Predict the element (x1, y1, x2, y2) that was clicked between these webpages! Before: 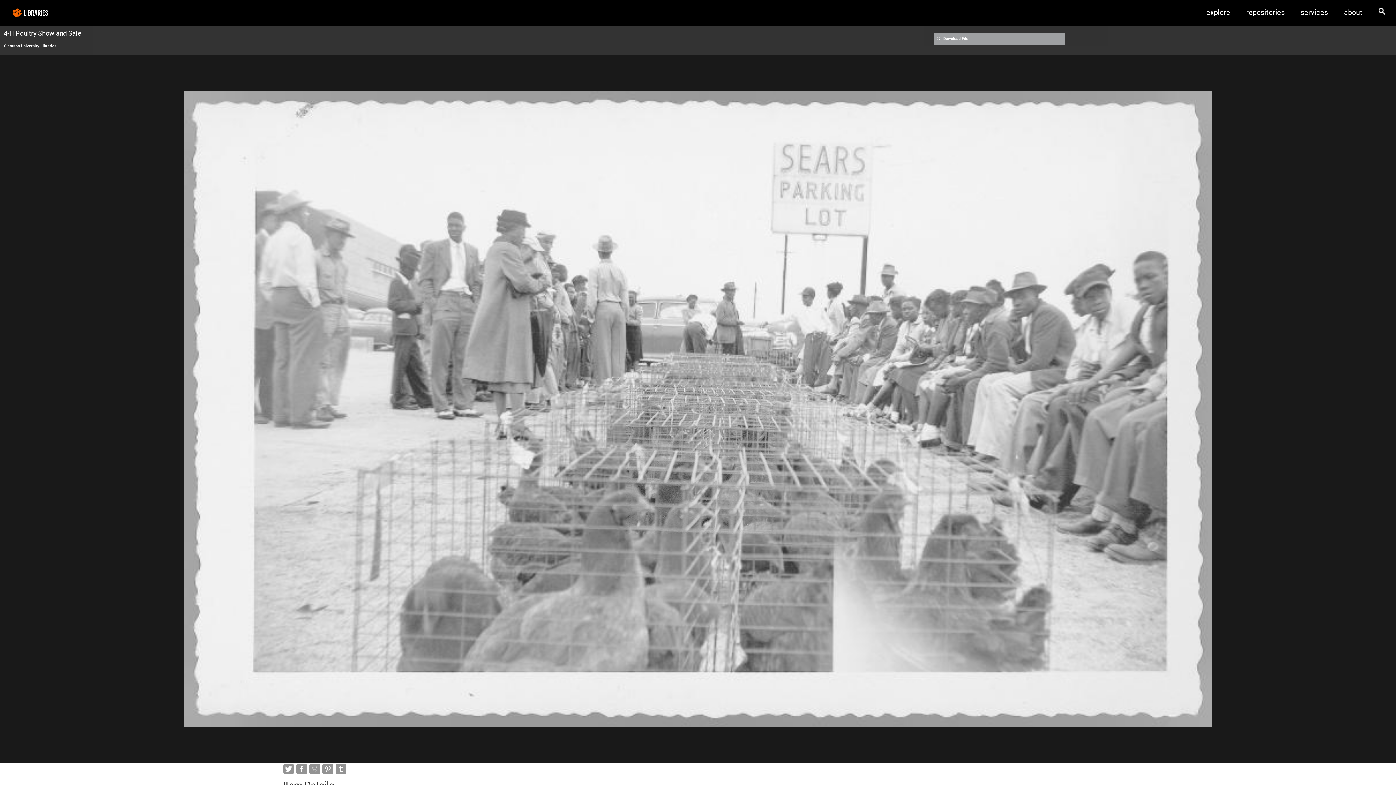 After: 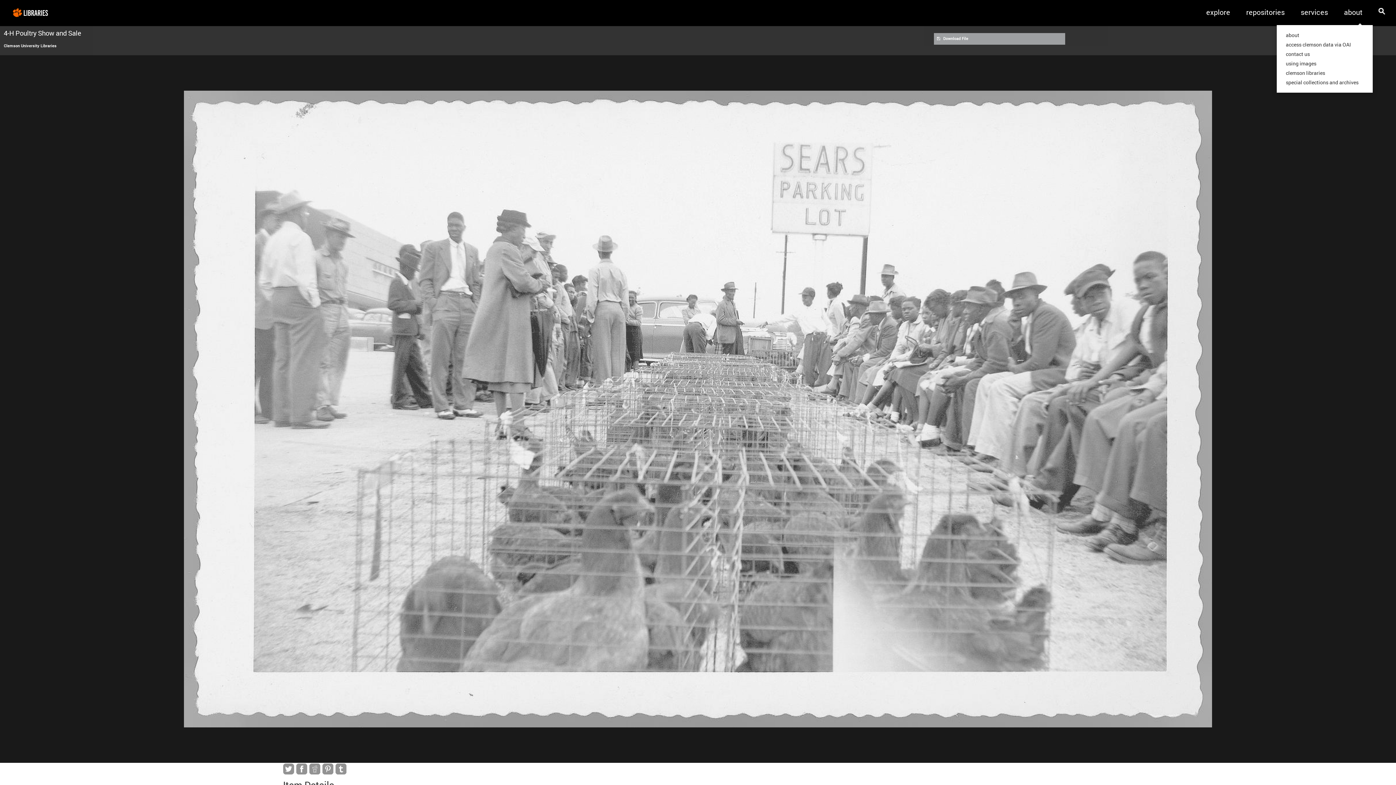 Action: bbox: (1338, 0, 1368, 24) label: about